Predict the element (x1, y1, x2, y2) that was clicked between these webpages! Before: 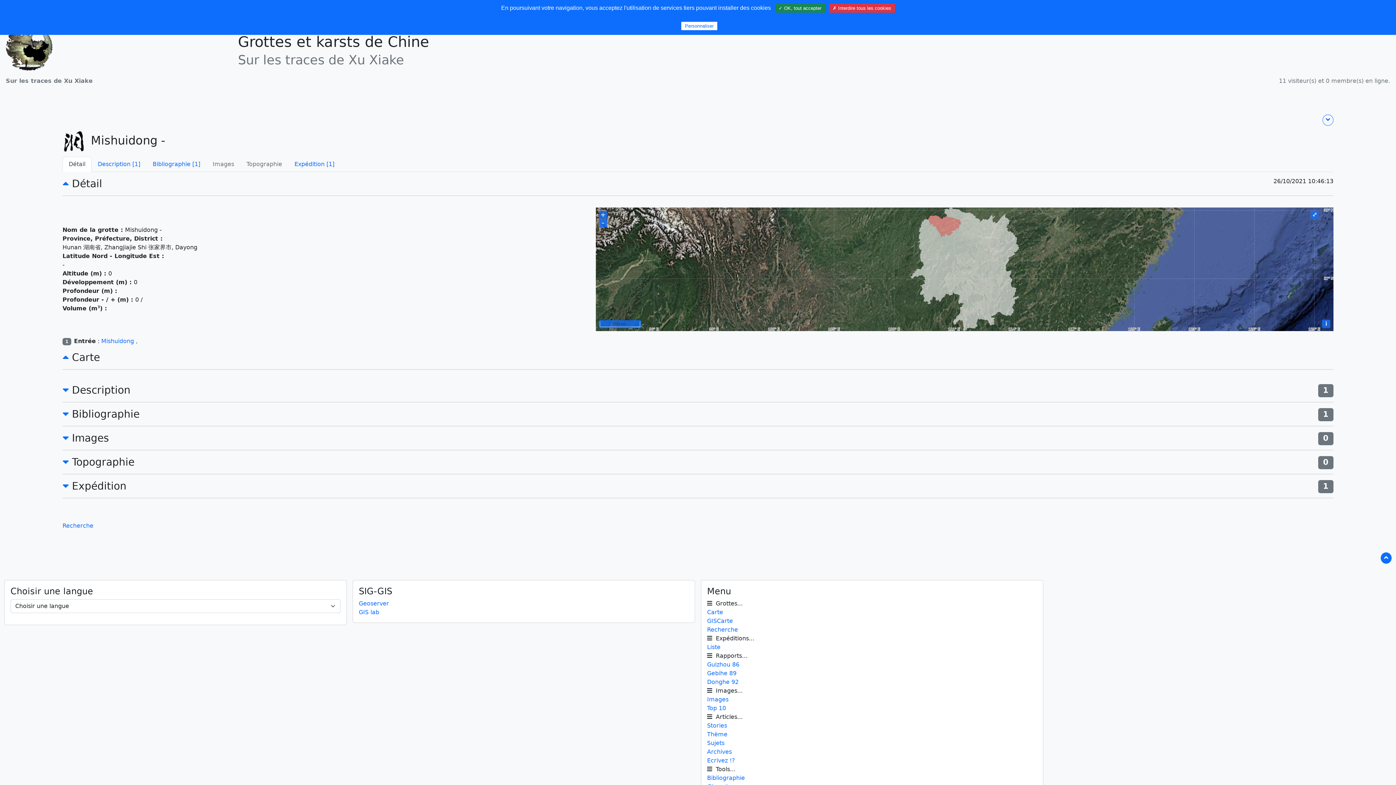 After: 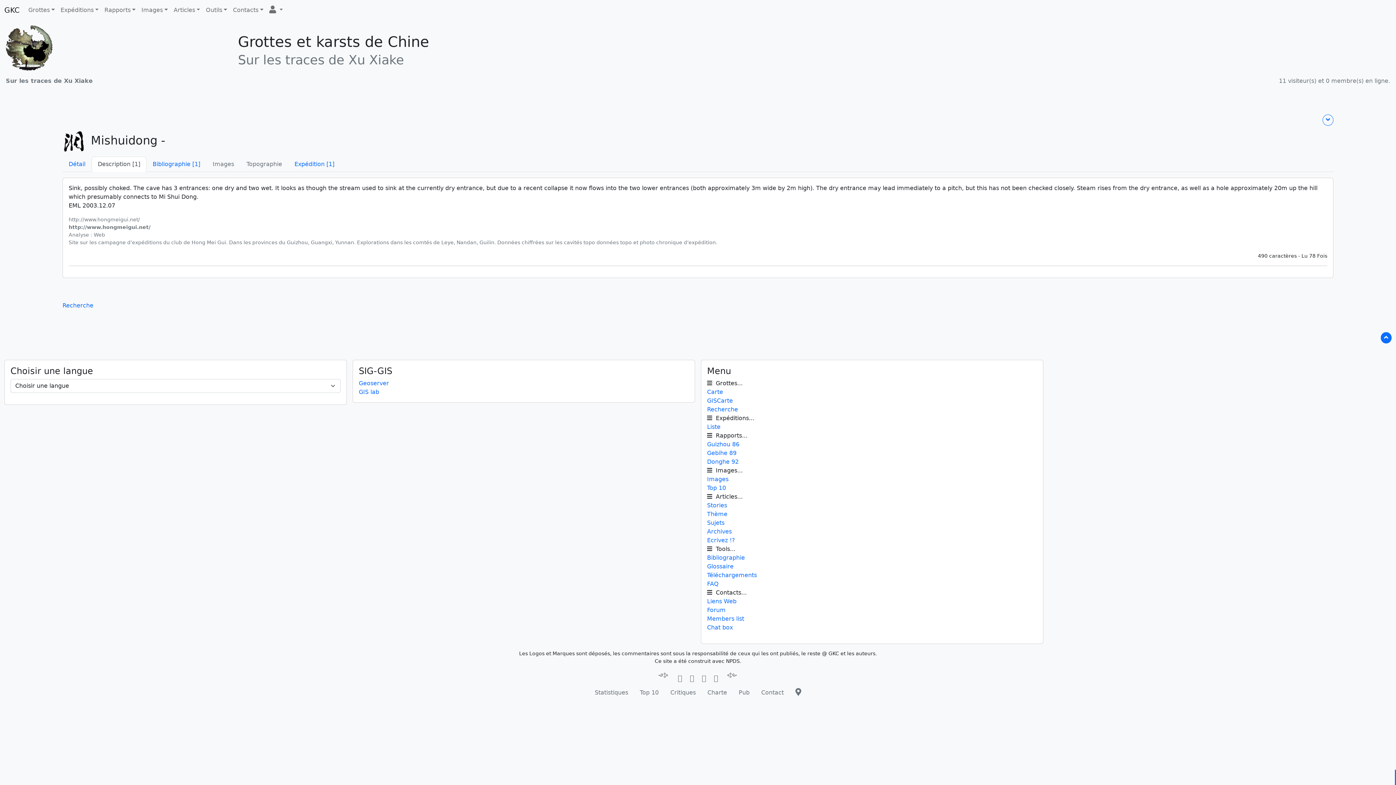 Action: label: Description [1] bbox: (91, 156, 146, 172)